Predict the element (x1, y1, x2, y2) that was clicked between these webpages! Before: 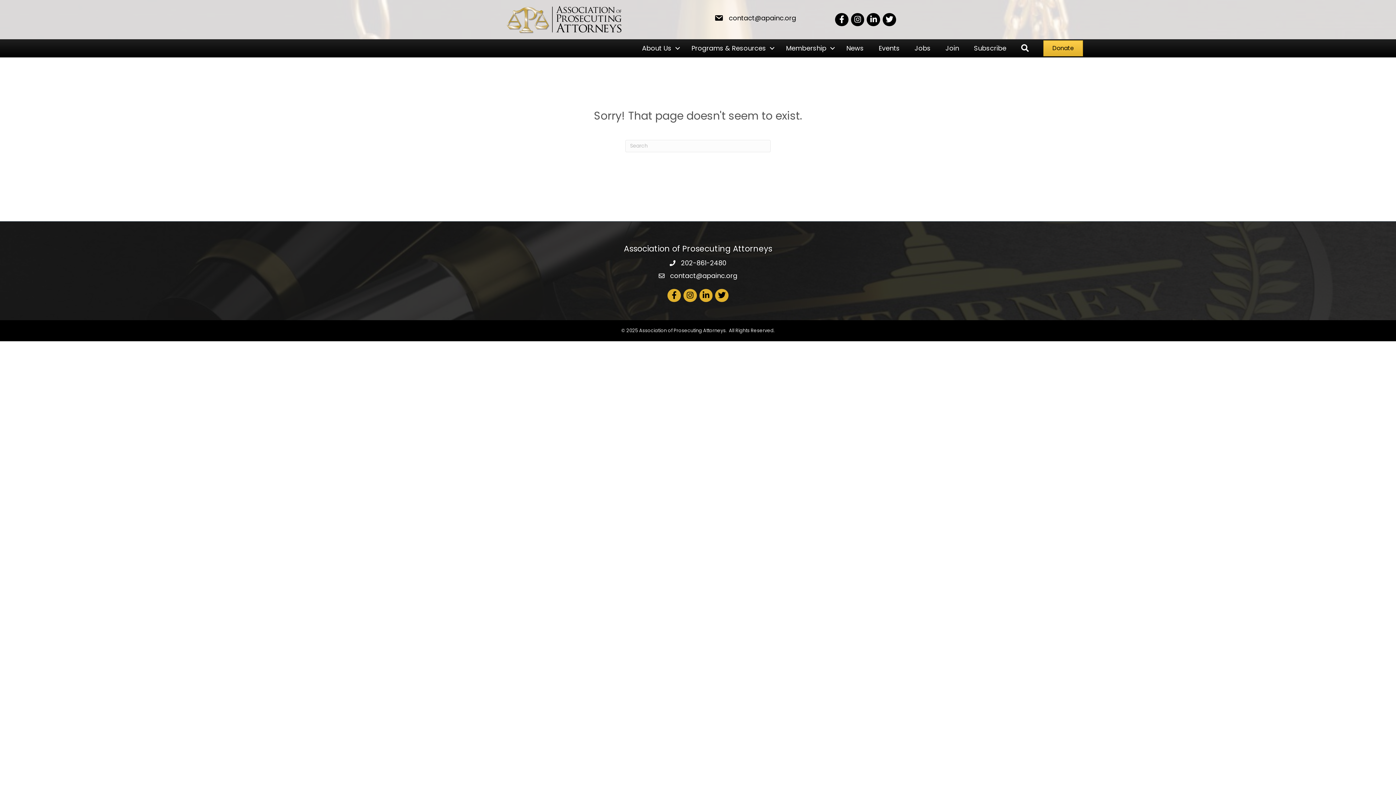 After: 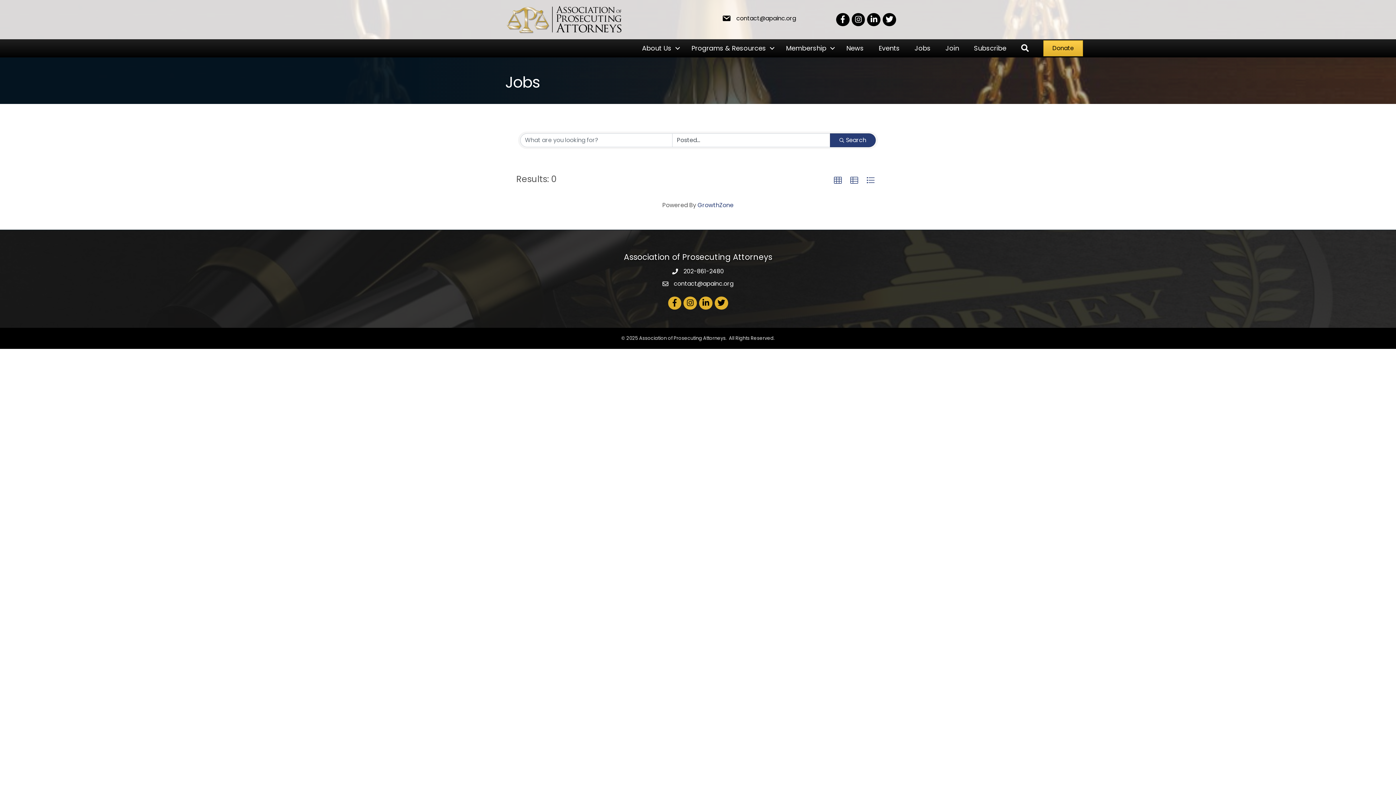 Action: bbox: (907, 41, 938, 55) label: Jobs